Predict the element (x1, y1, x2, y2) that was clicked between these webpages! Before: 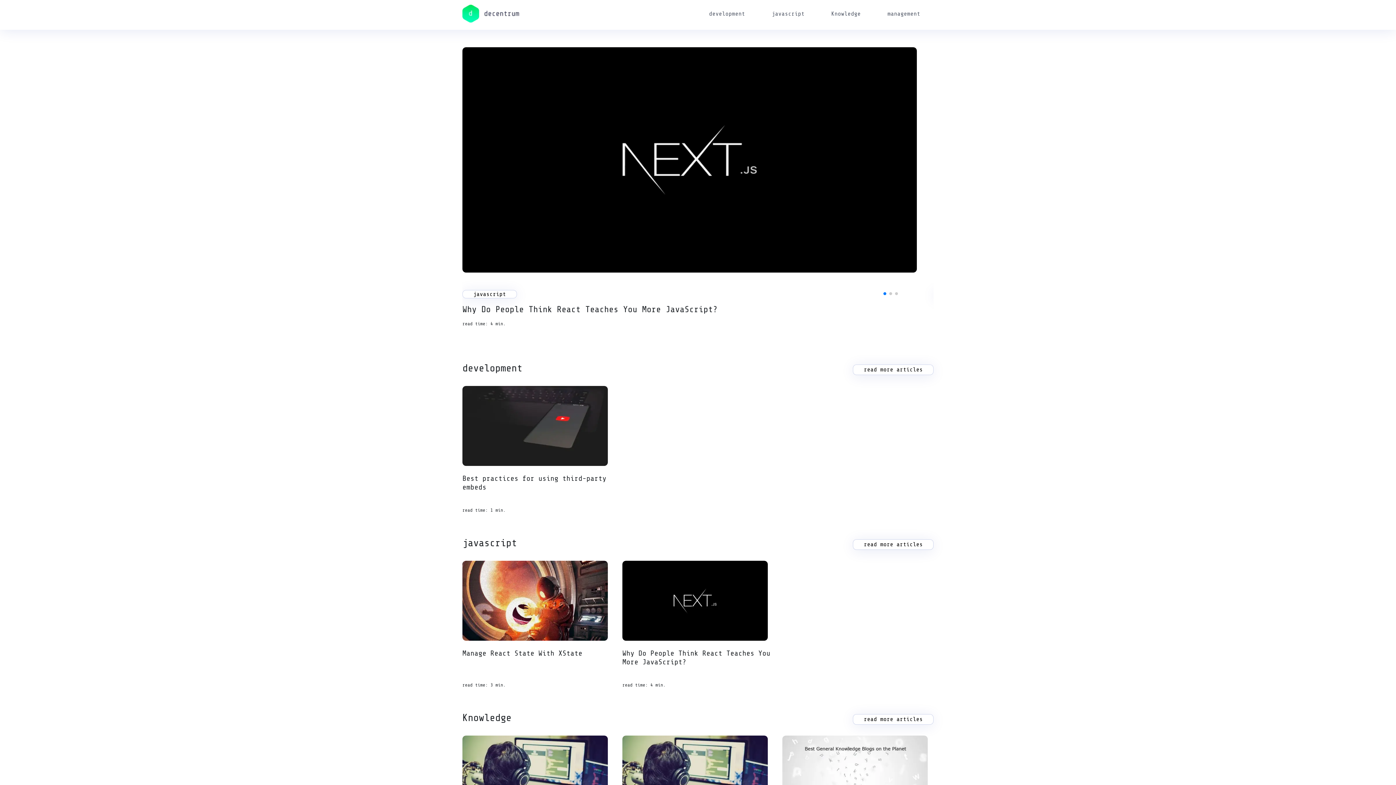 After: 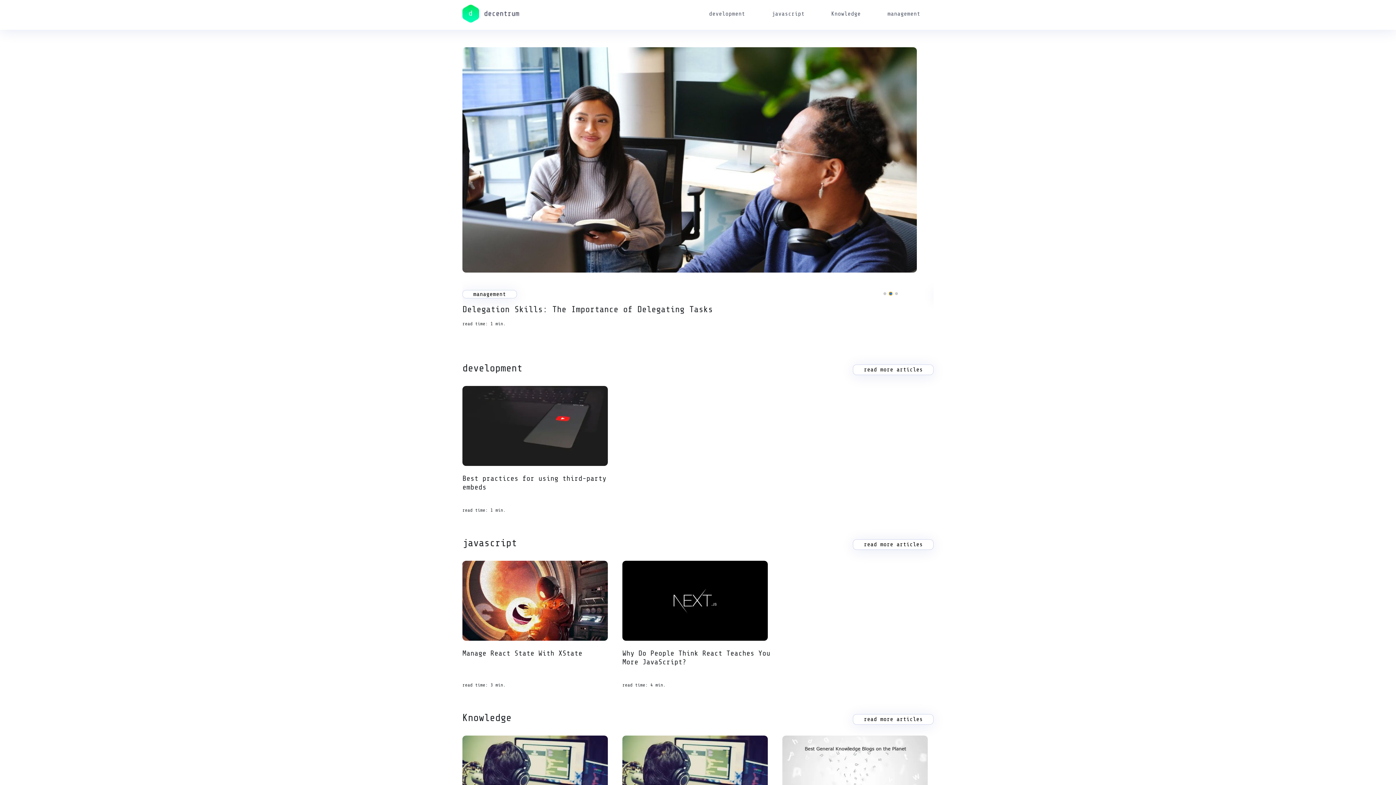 Action: label: Go to slide 2 bbox: (889, 292, 892, 295)